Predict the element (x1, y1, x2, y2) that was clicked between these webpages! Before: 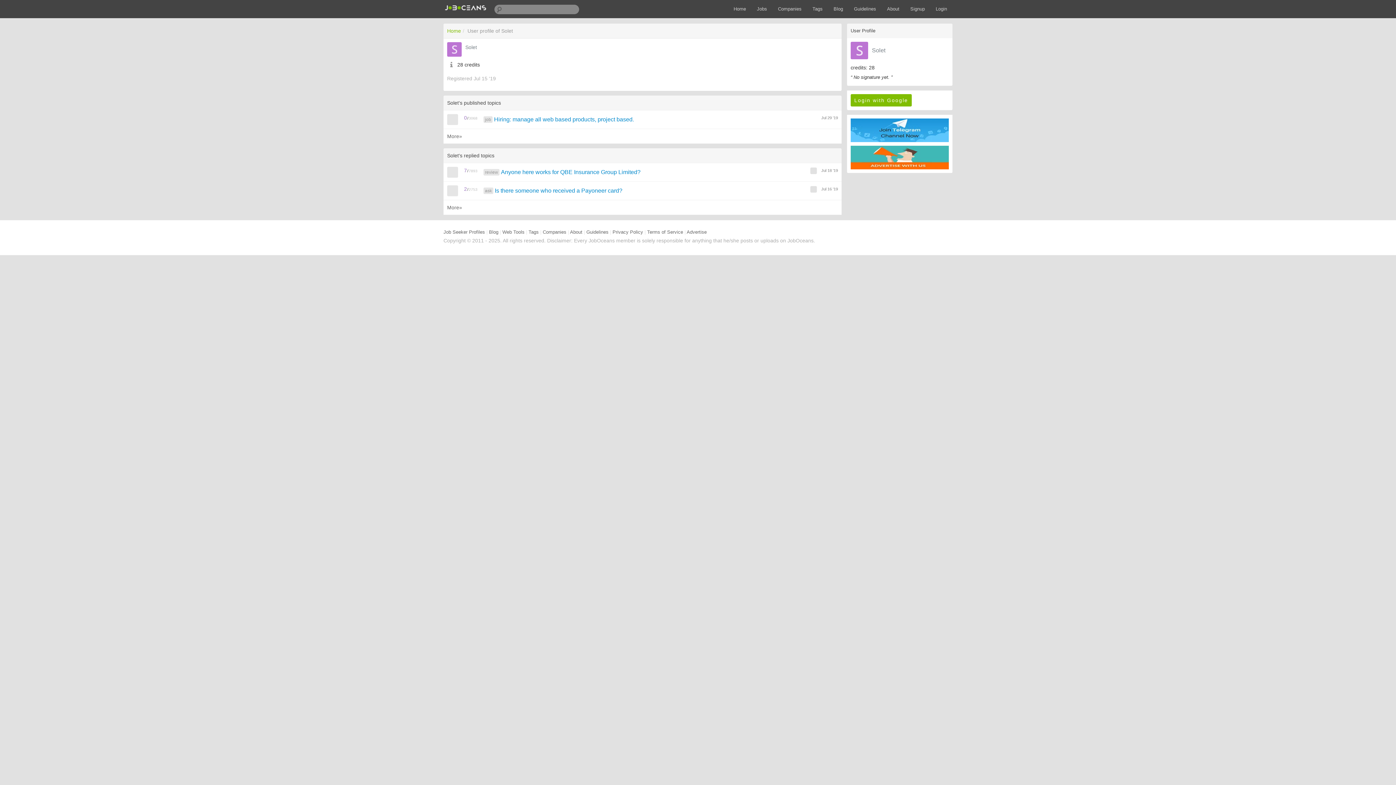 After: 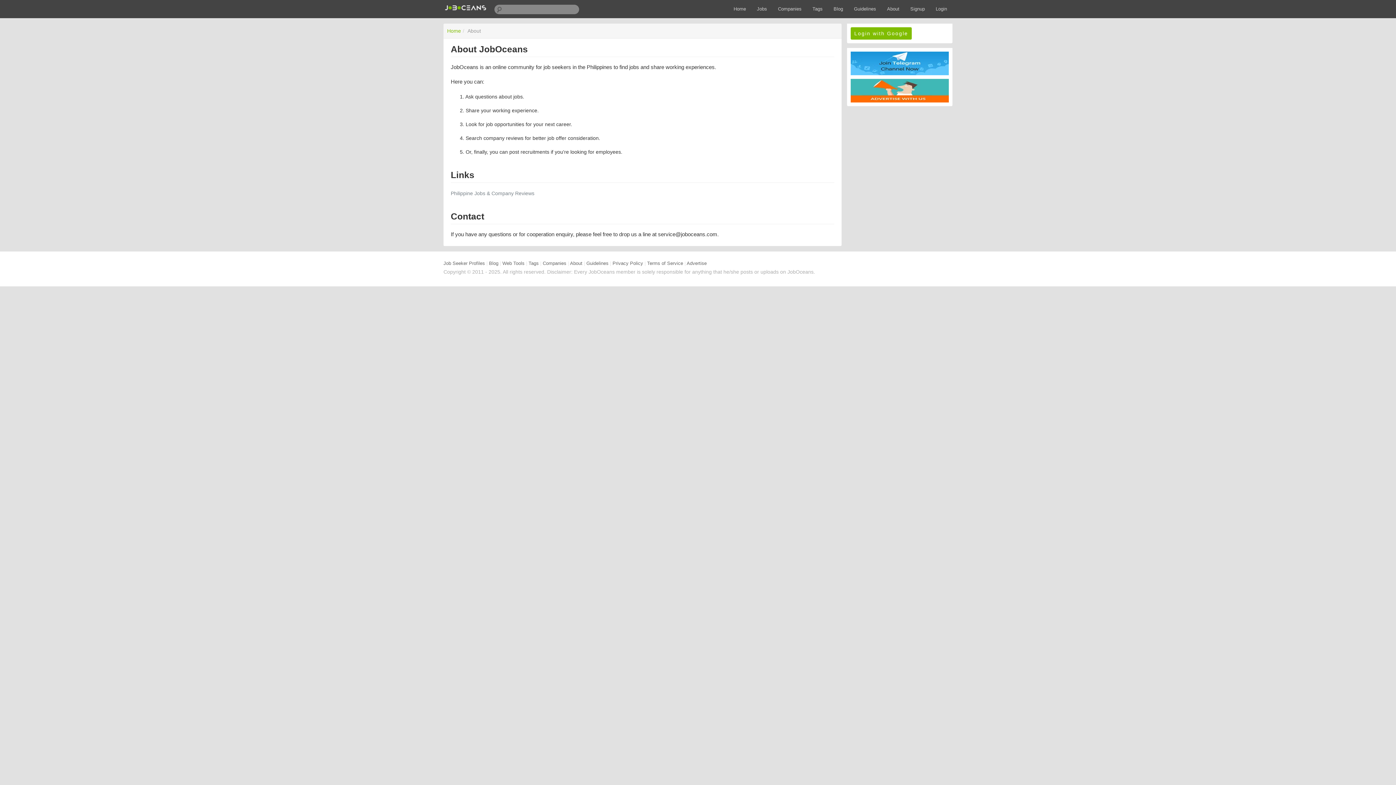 Action: bbox: (881, 1, 905, 16) label: About